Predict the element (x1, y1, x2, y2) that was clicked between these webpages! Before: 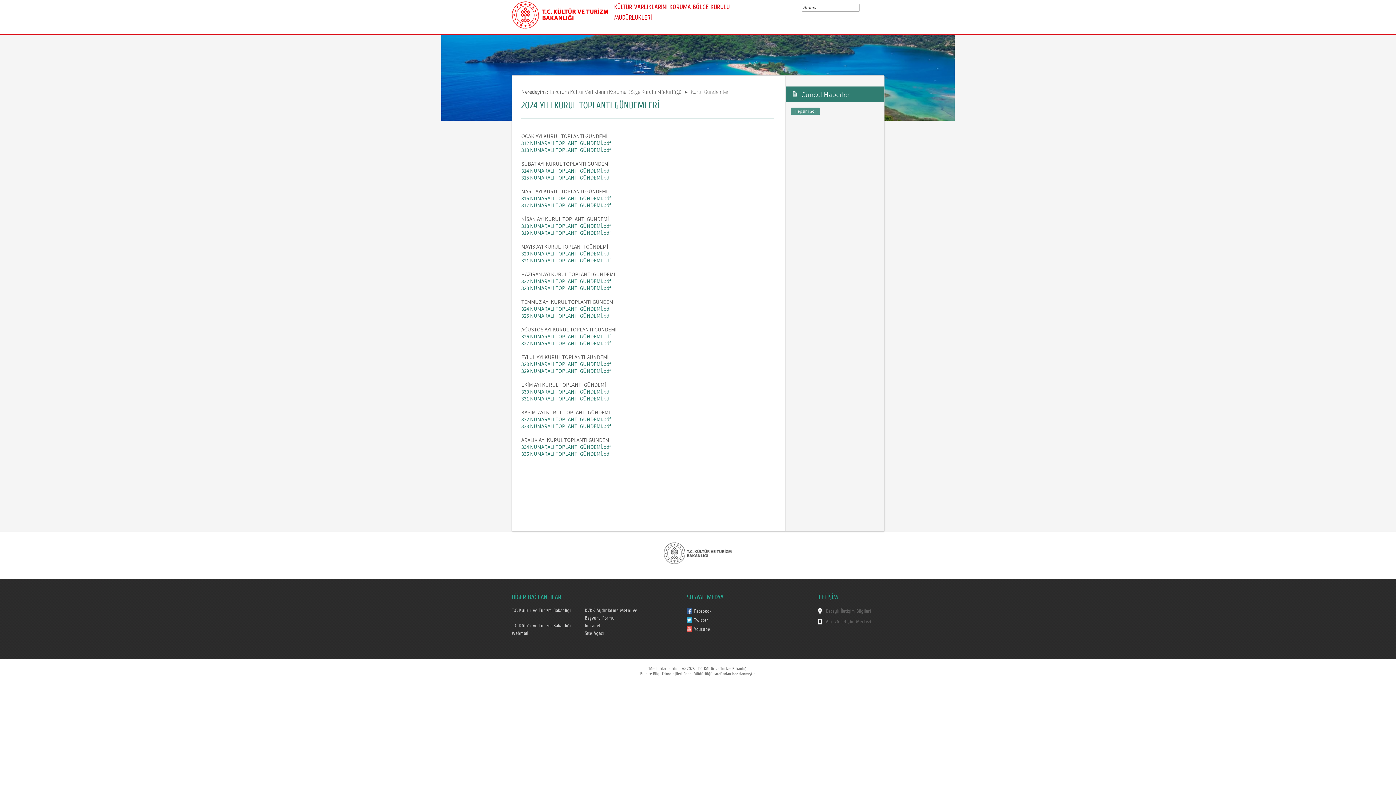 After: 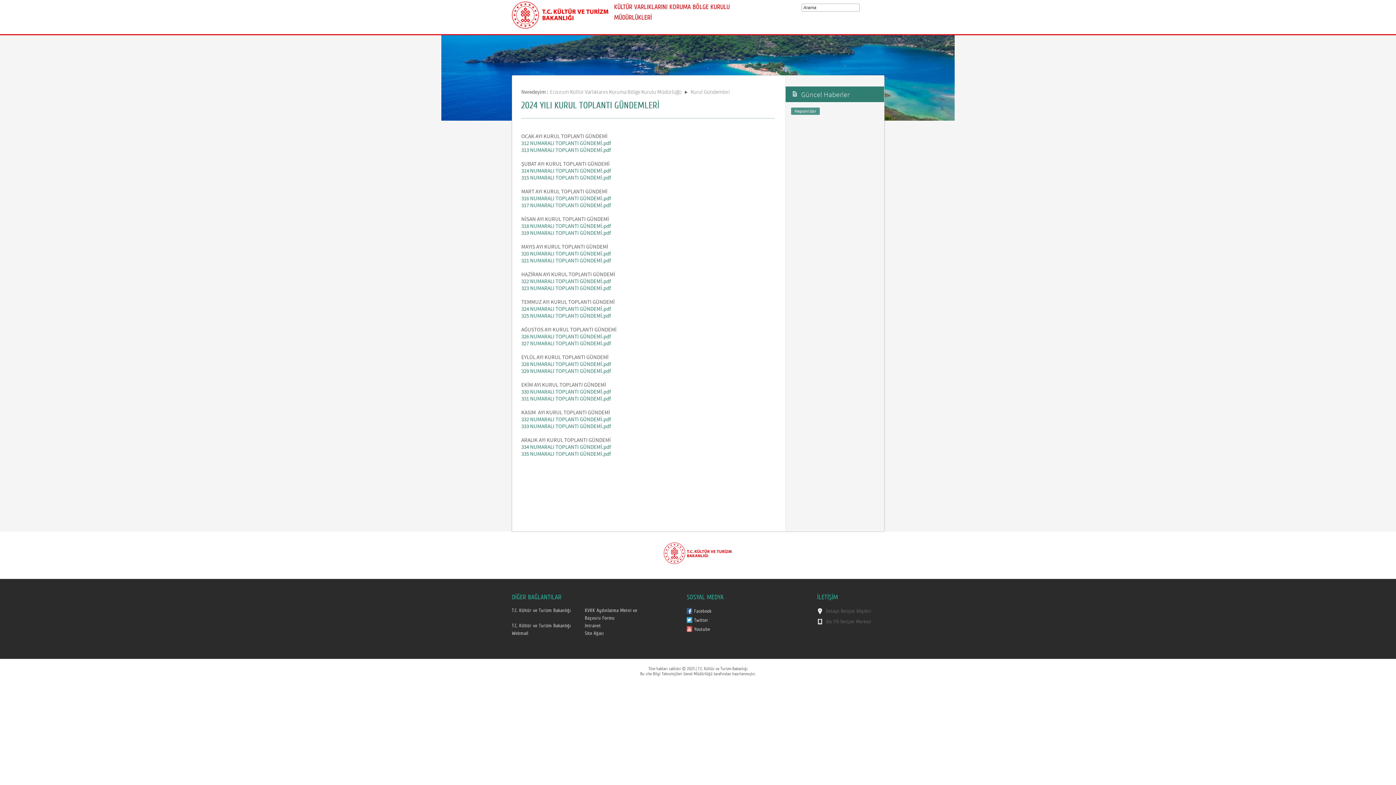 Action: bbox: (663, 540, 732, 565)